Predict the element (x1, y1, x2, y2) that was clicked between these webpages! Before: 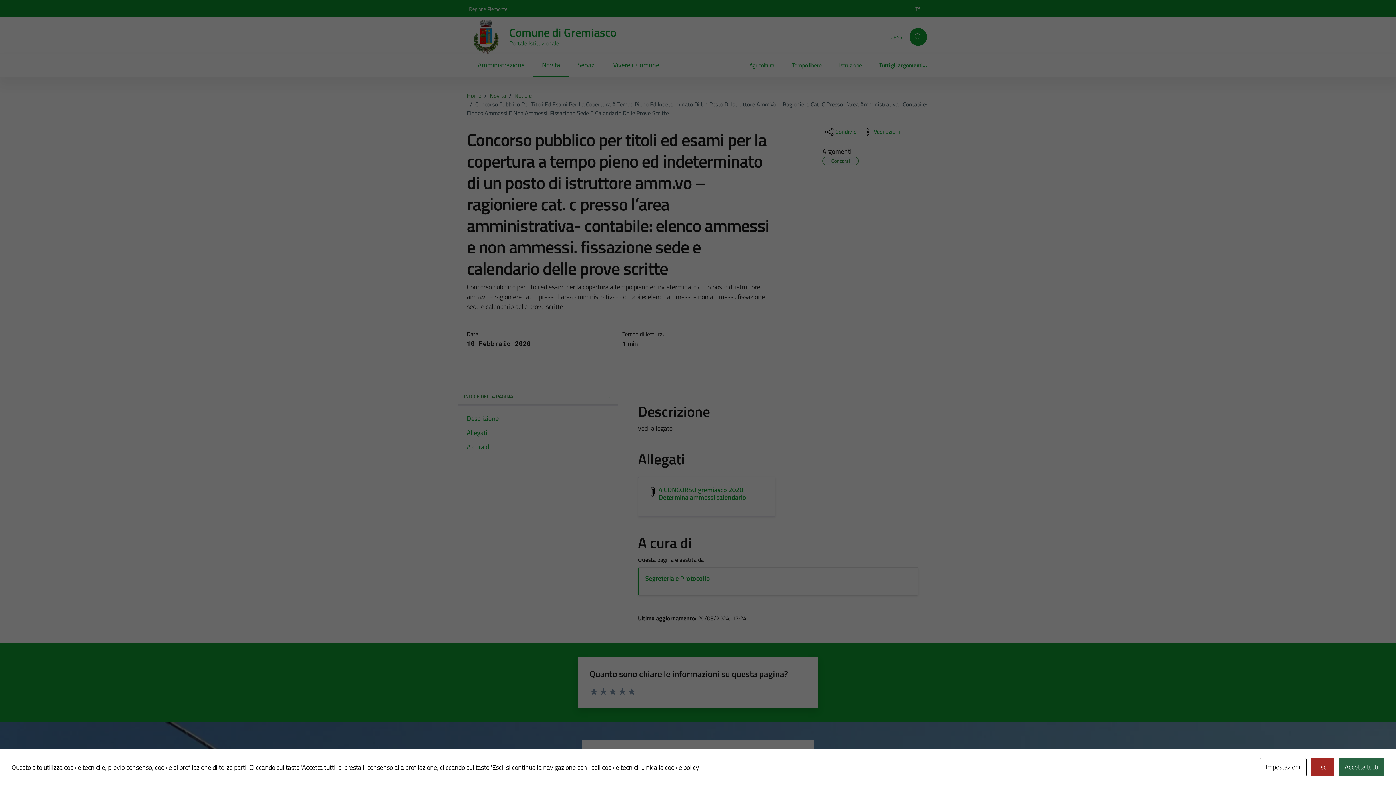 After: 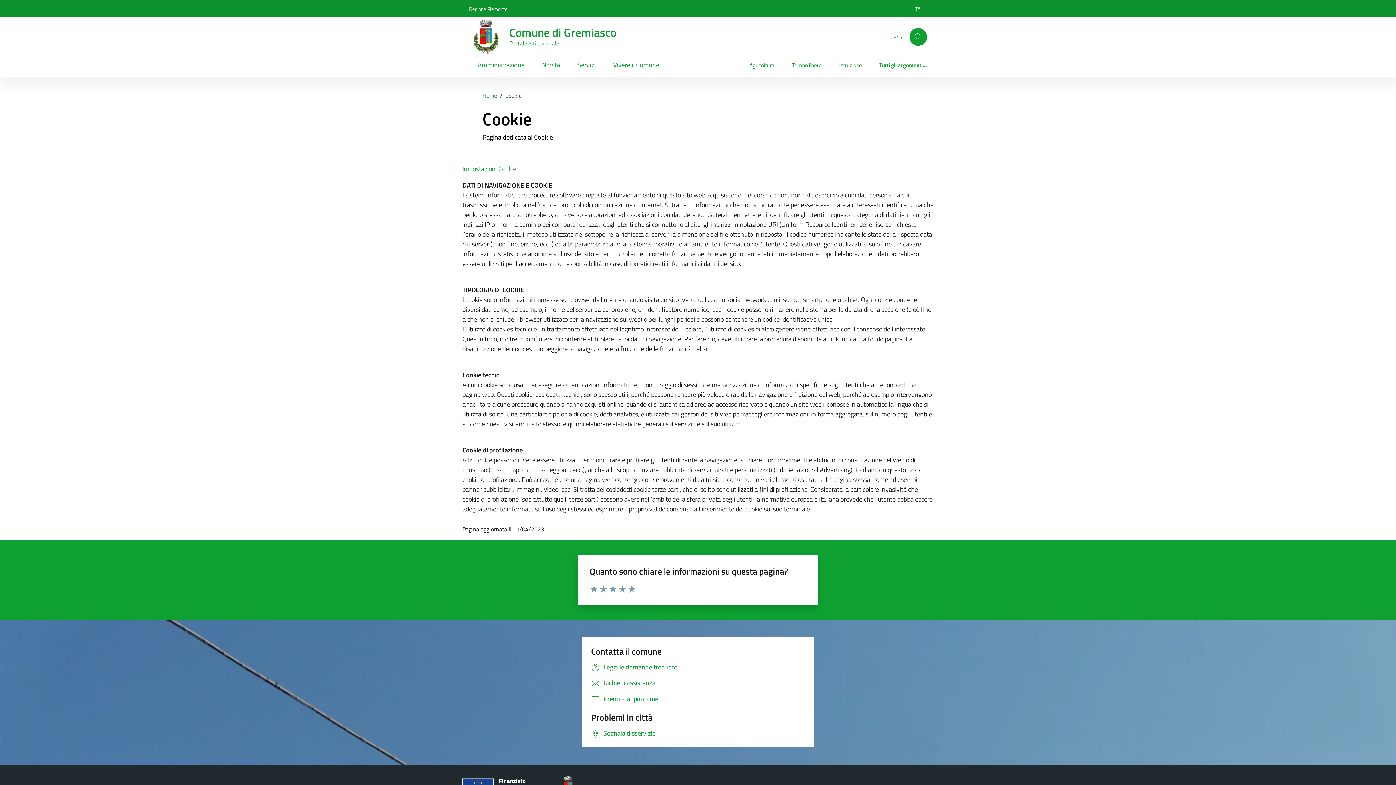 Action: bbox: (641, 762, 699, 772) label: Link alla cookie policy